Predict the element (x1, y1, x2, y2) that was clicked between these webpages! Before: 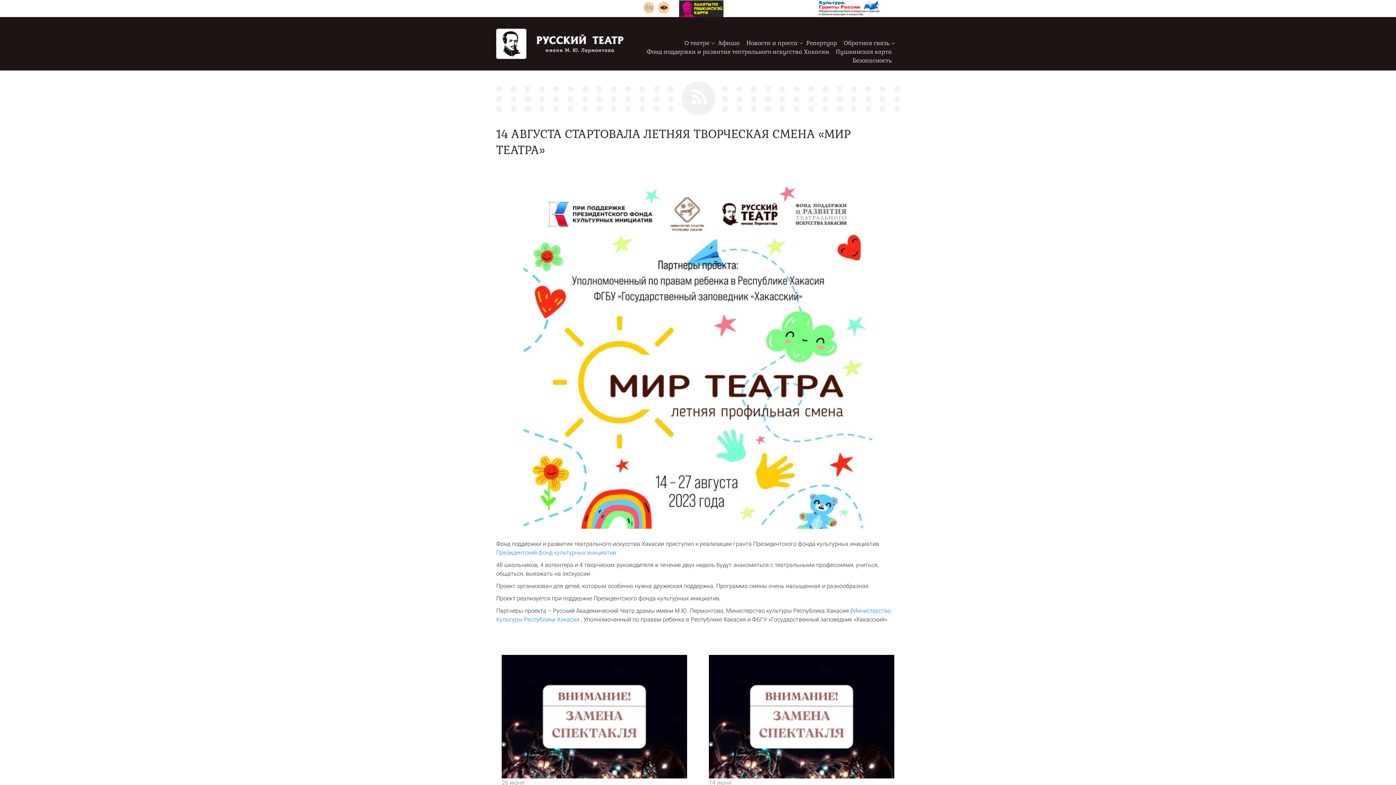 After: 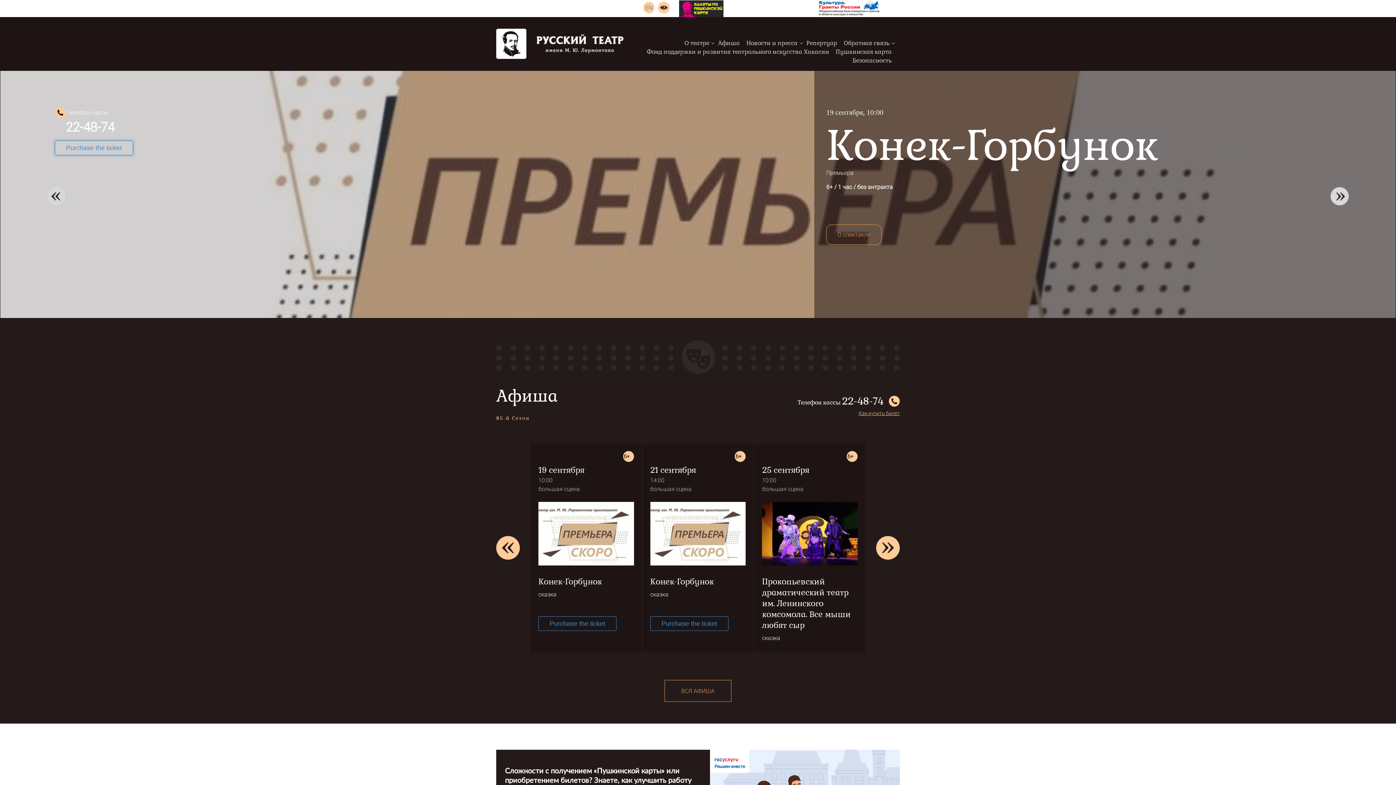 Action: bbox: (496, 39, 623, 46)